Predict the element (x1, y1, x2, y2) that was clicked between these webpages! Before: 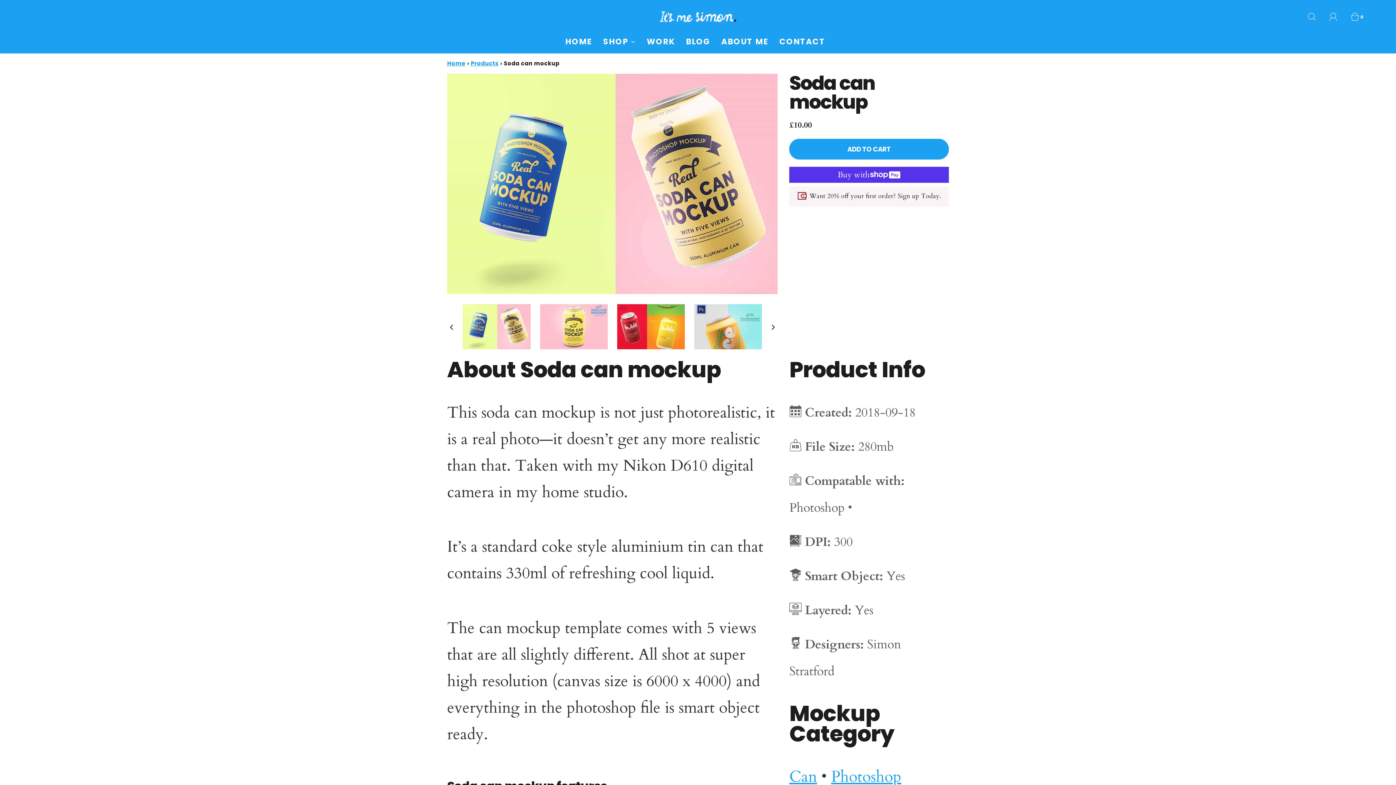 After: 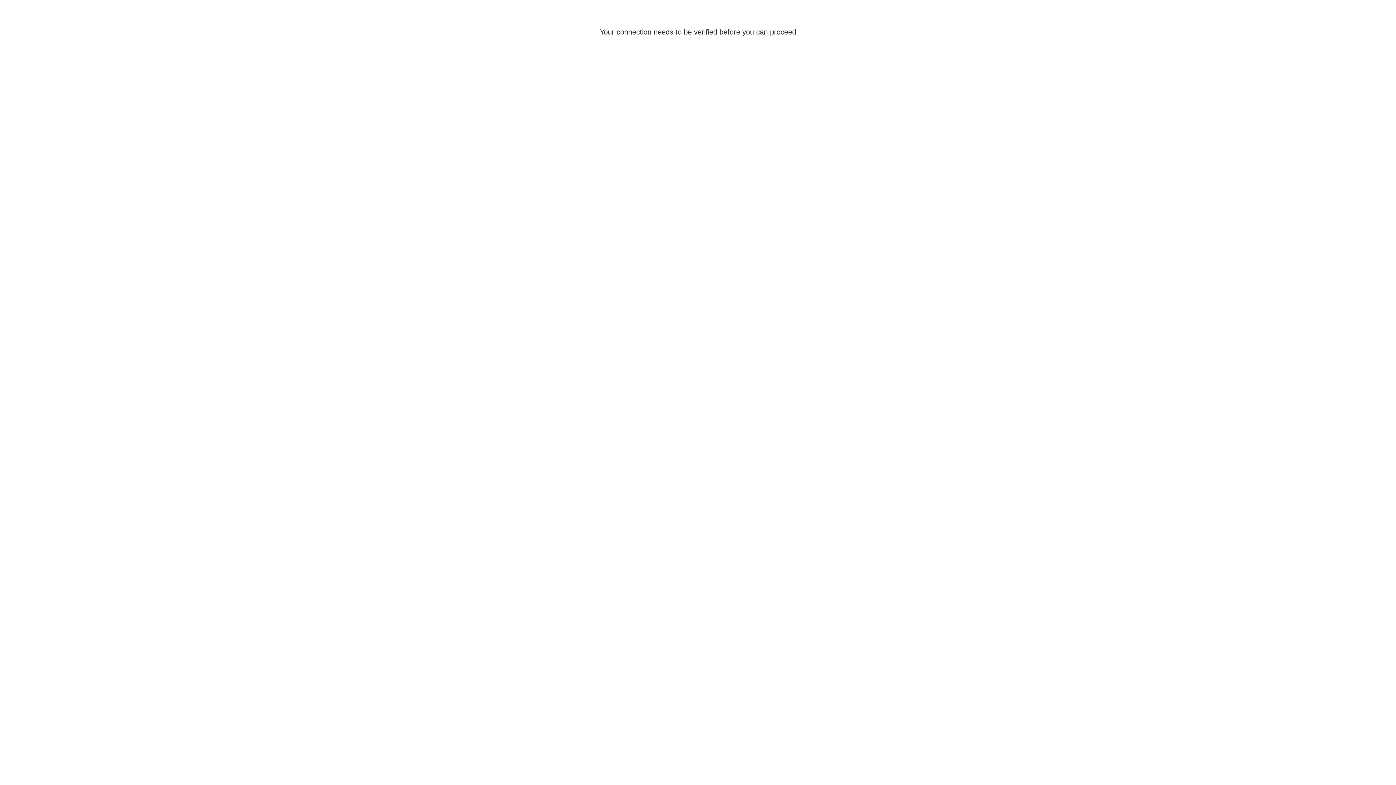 Action: bbox: (1329, 8, 1345, 24) label: Log in